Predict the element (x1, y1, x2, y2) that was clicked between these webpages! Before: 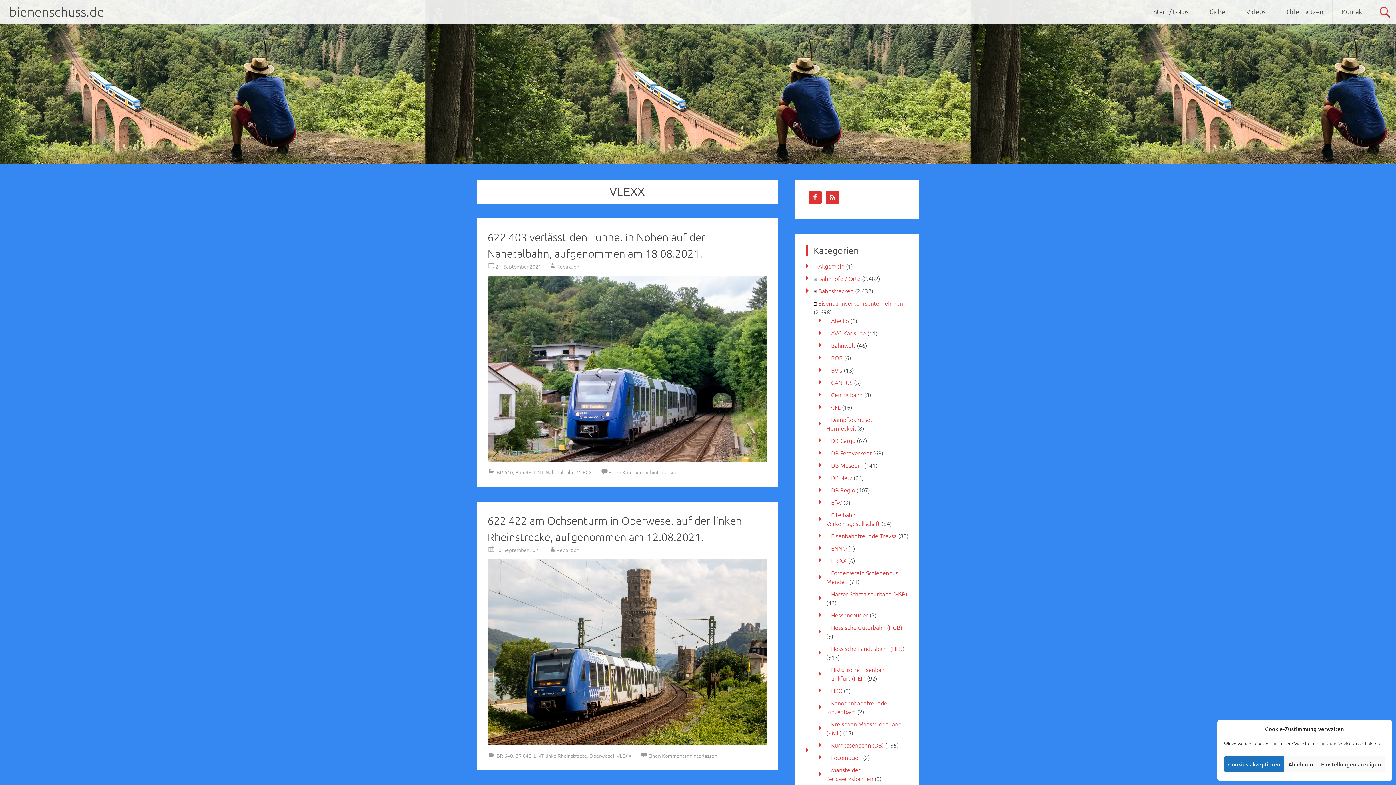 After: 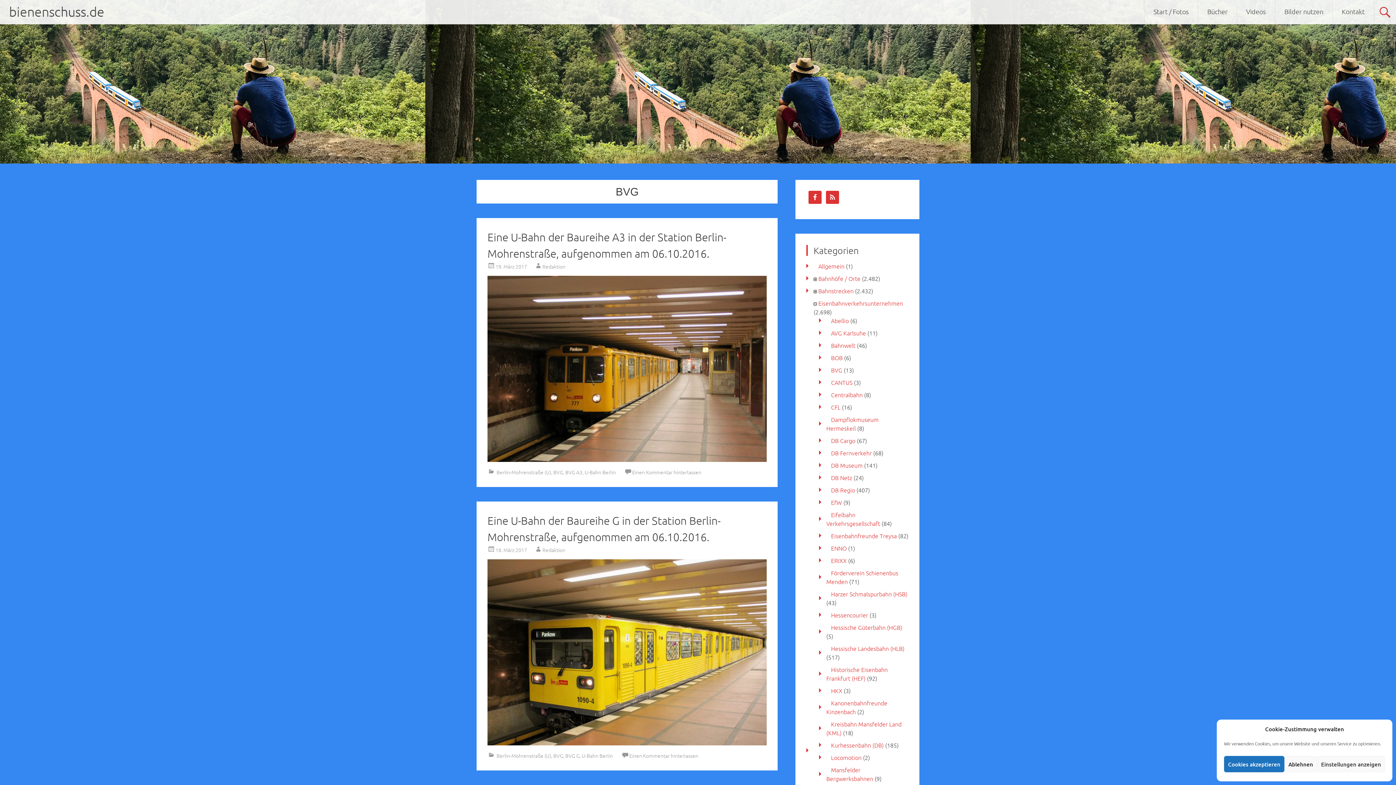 Action: bbox: (831, 366, 842, 374) label: BVG